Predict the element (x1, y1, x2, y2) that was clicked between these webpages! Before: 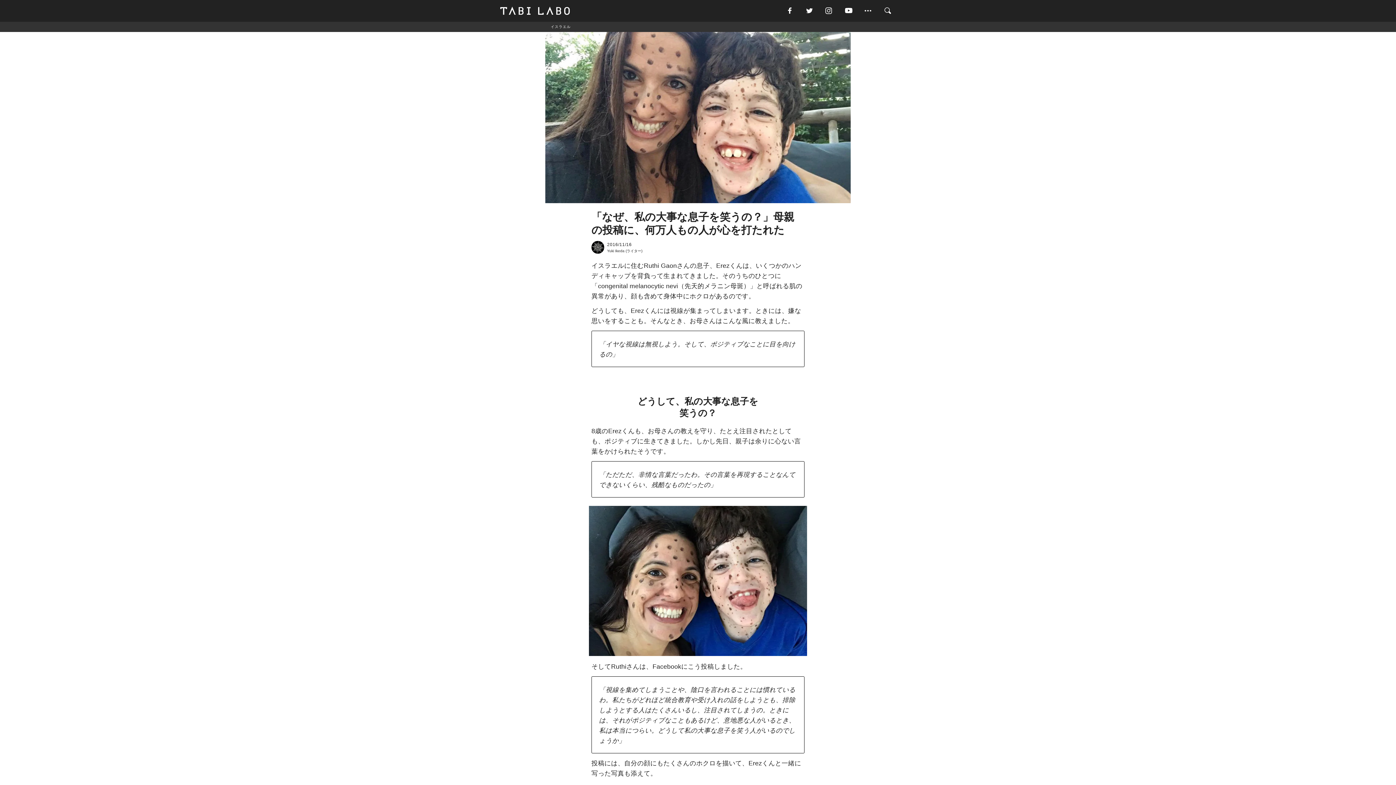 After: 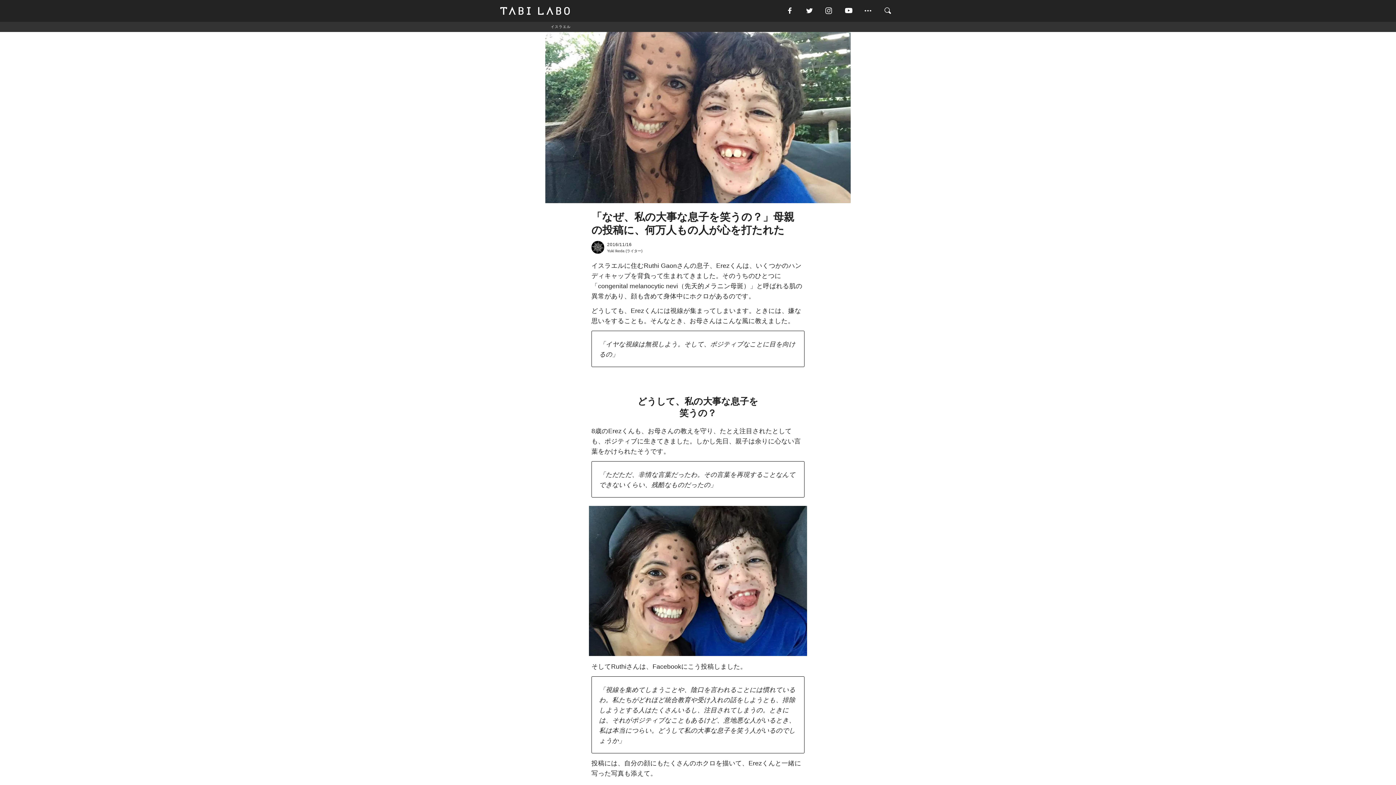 Action: bbox: (843, 5, 863, 16)